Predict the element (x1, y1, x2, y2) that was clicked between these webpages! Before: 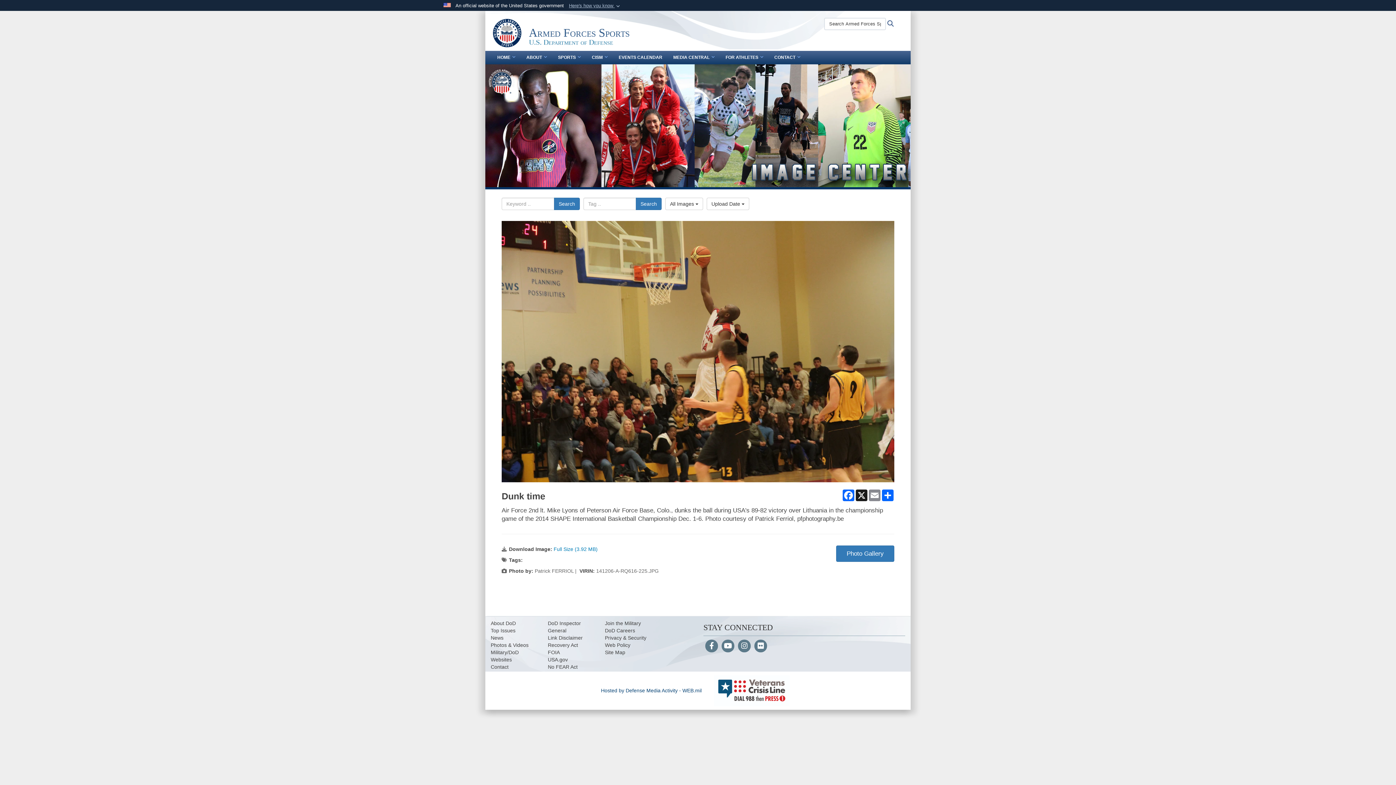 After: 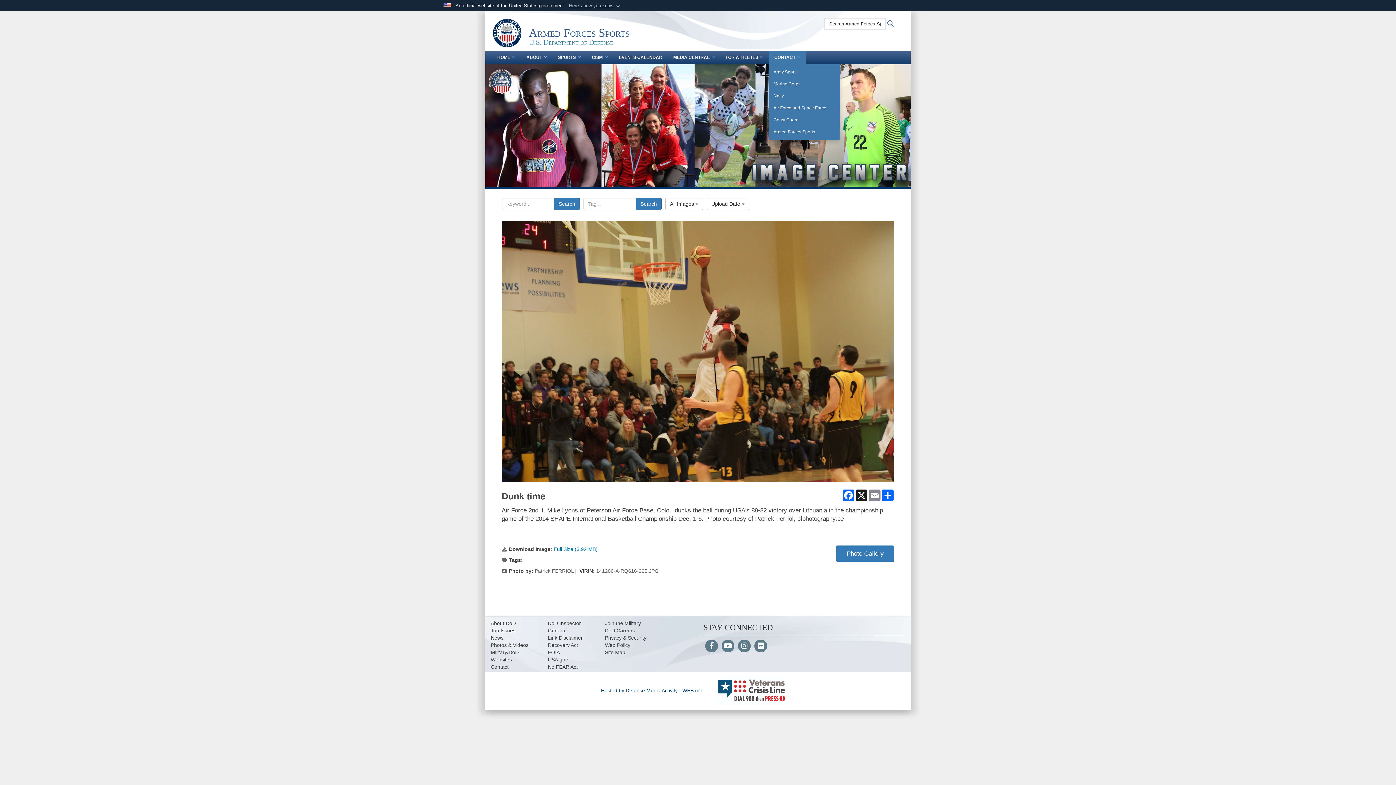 Action: bbox: (769, 50, 806, 64) label: CONTACT